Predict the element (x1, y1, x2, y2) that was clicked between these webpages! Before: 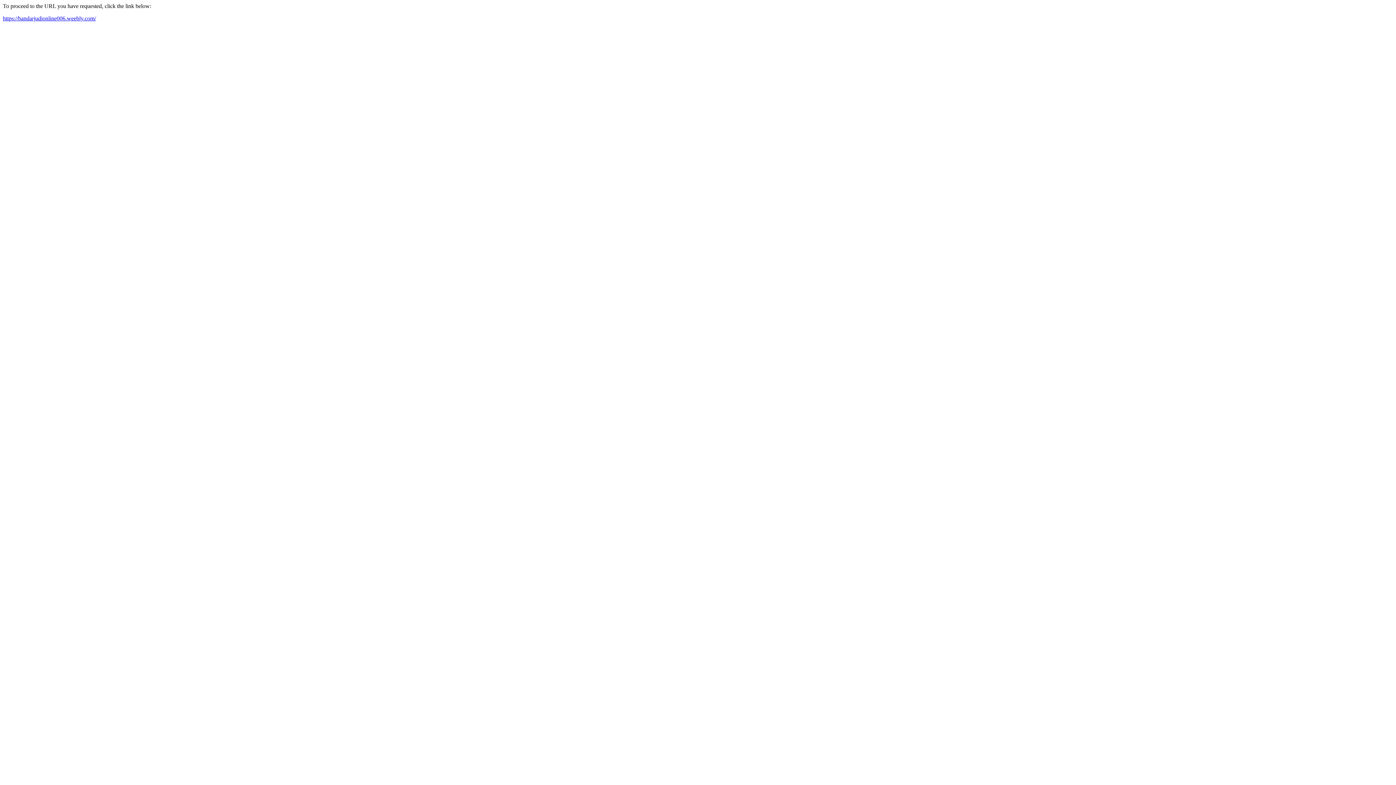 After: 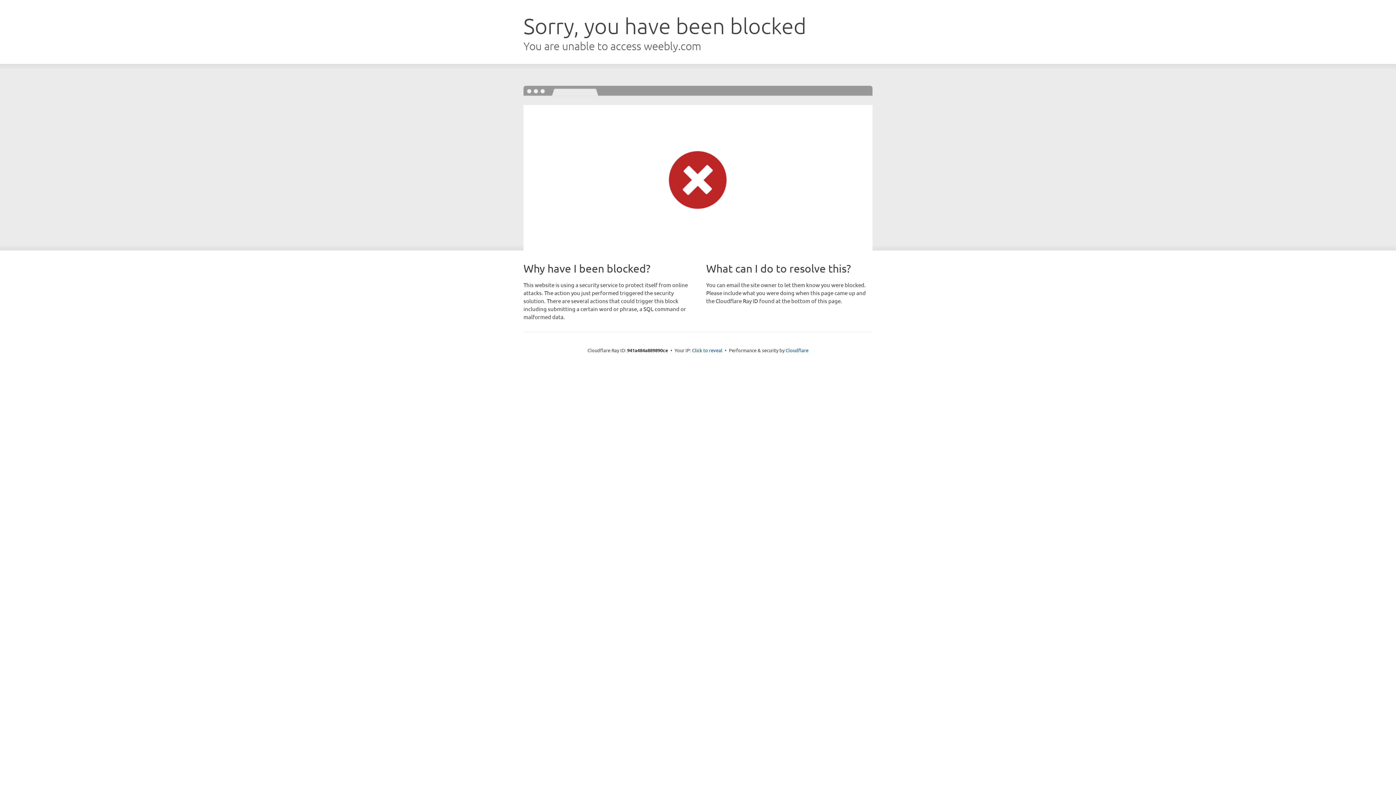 Action: bbox: (2, 15, 96, 21) label: https://bandarjudionline006.weebly.com/